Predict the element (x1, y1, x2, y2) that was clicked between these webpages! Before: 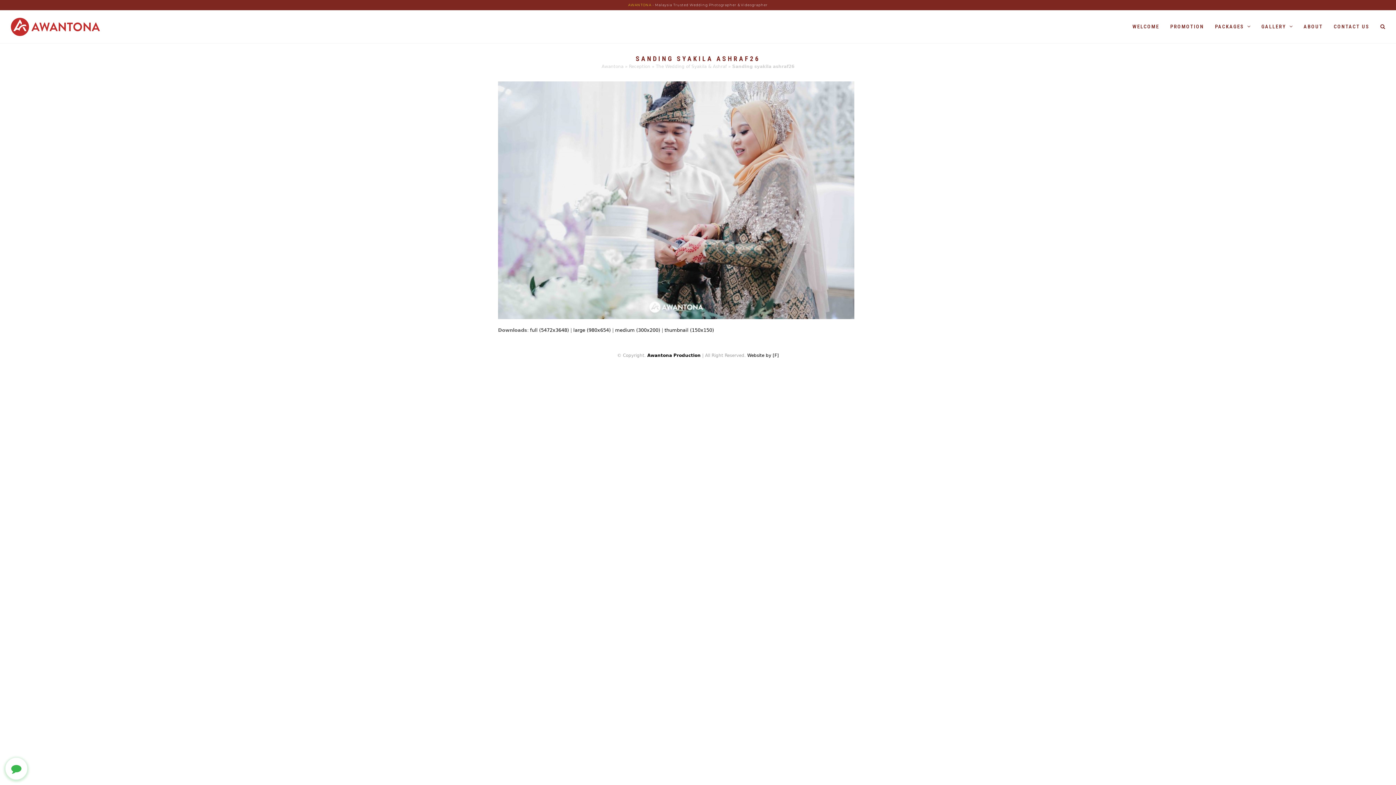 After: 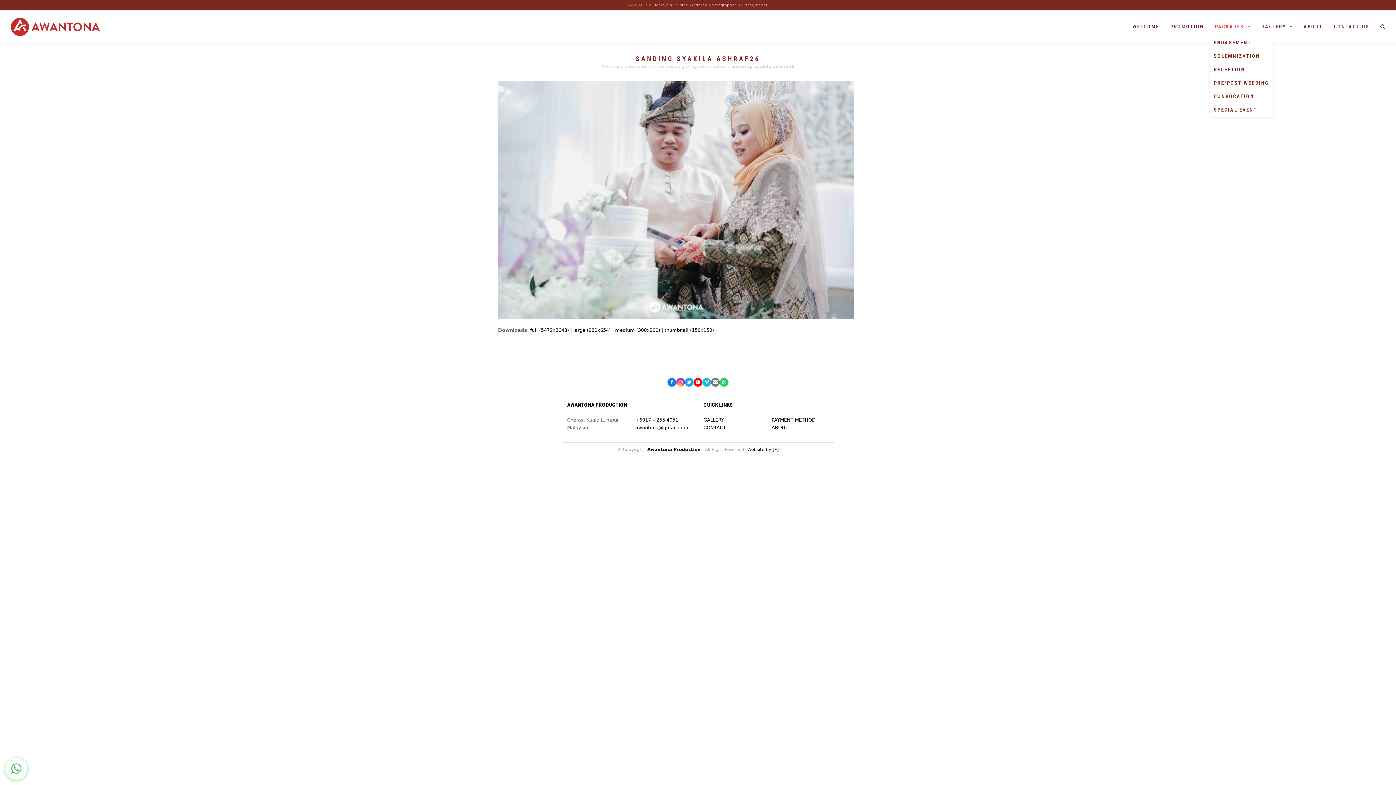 Action: label: PACKAGES  bbox: (1209, 17, 1256, 36)